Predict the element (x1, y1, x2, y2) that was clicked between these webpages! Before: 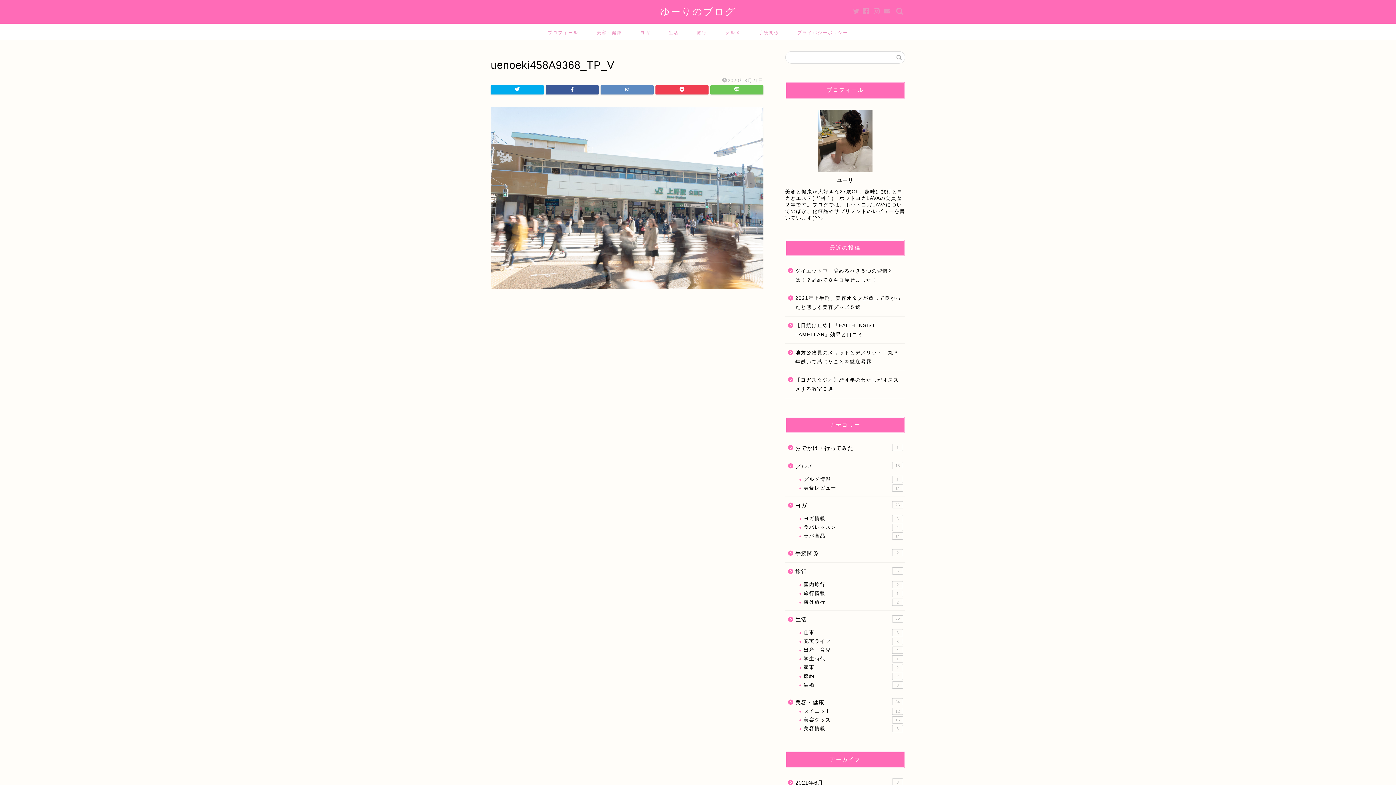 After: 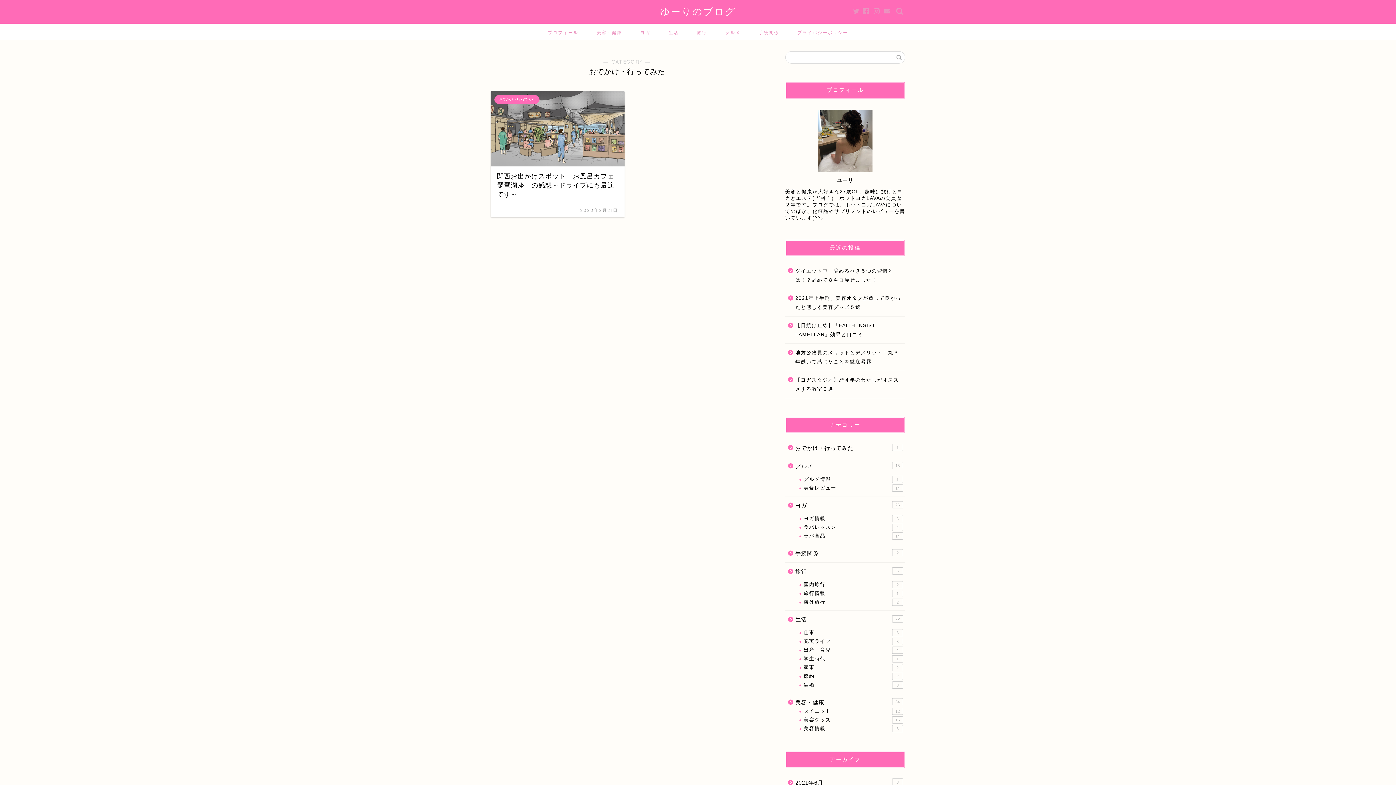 Action: label: おでかけ・行ってみた
1 bbox: (785, 439, 904, 457)